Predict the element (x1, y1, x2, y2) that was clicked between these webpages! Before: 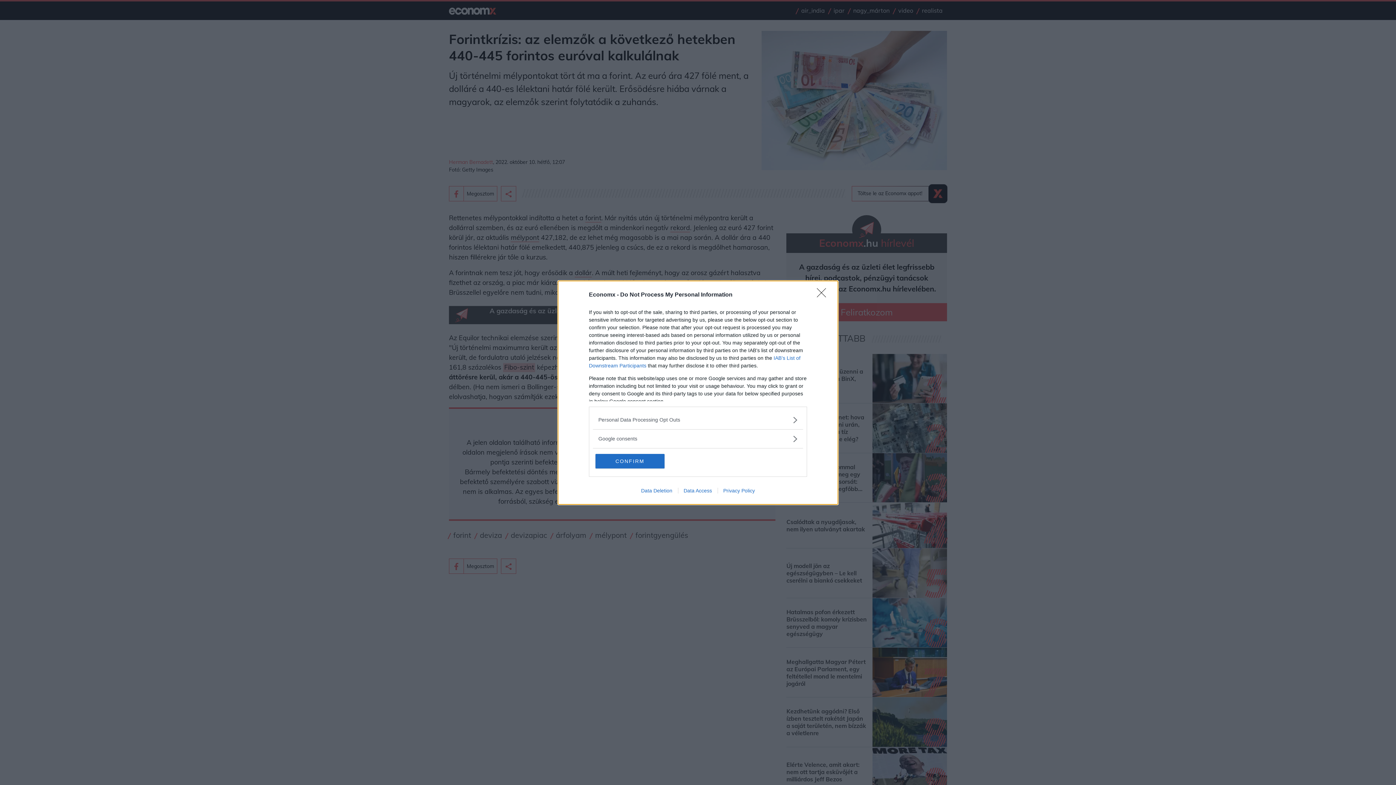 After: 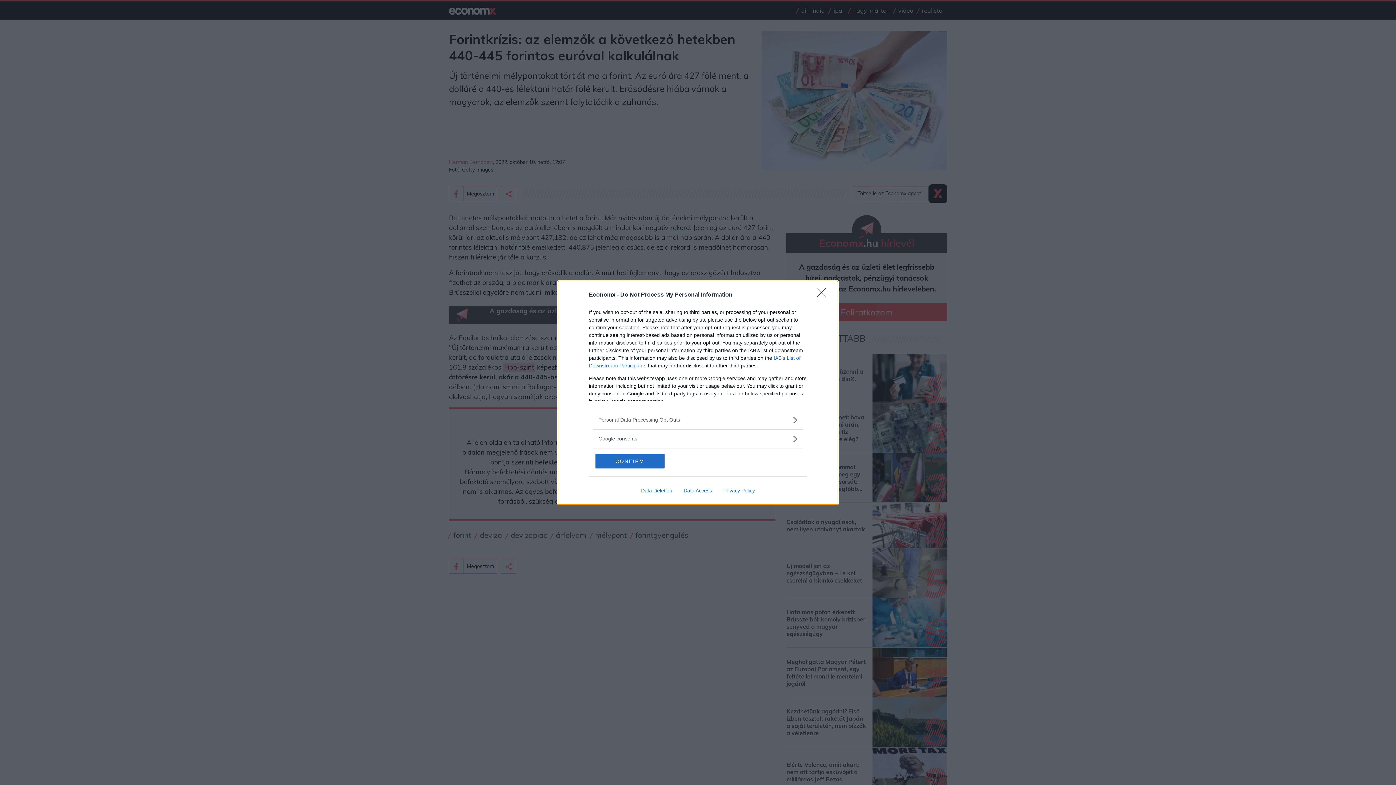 Action: bbox: (717, 487, 760, 493) label: Privacy Policy